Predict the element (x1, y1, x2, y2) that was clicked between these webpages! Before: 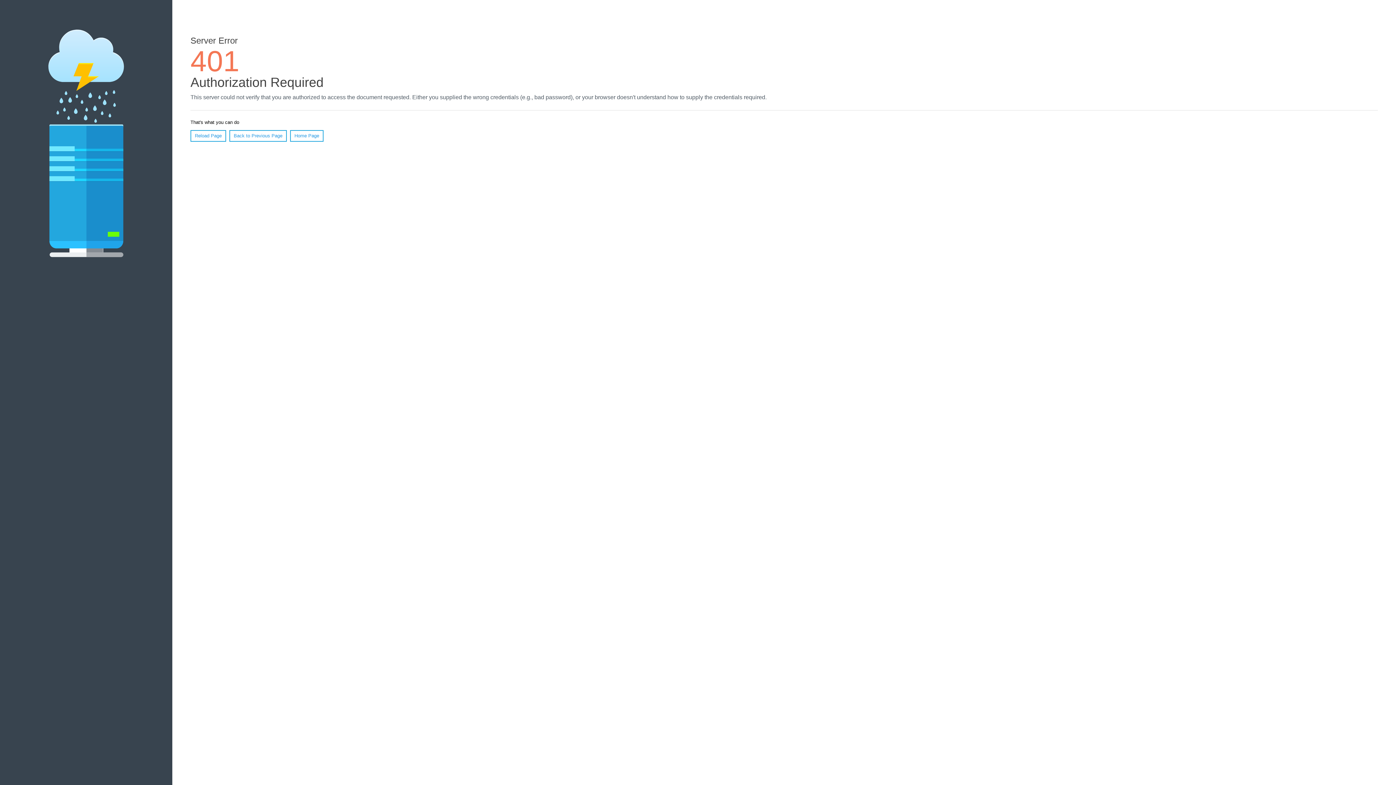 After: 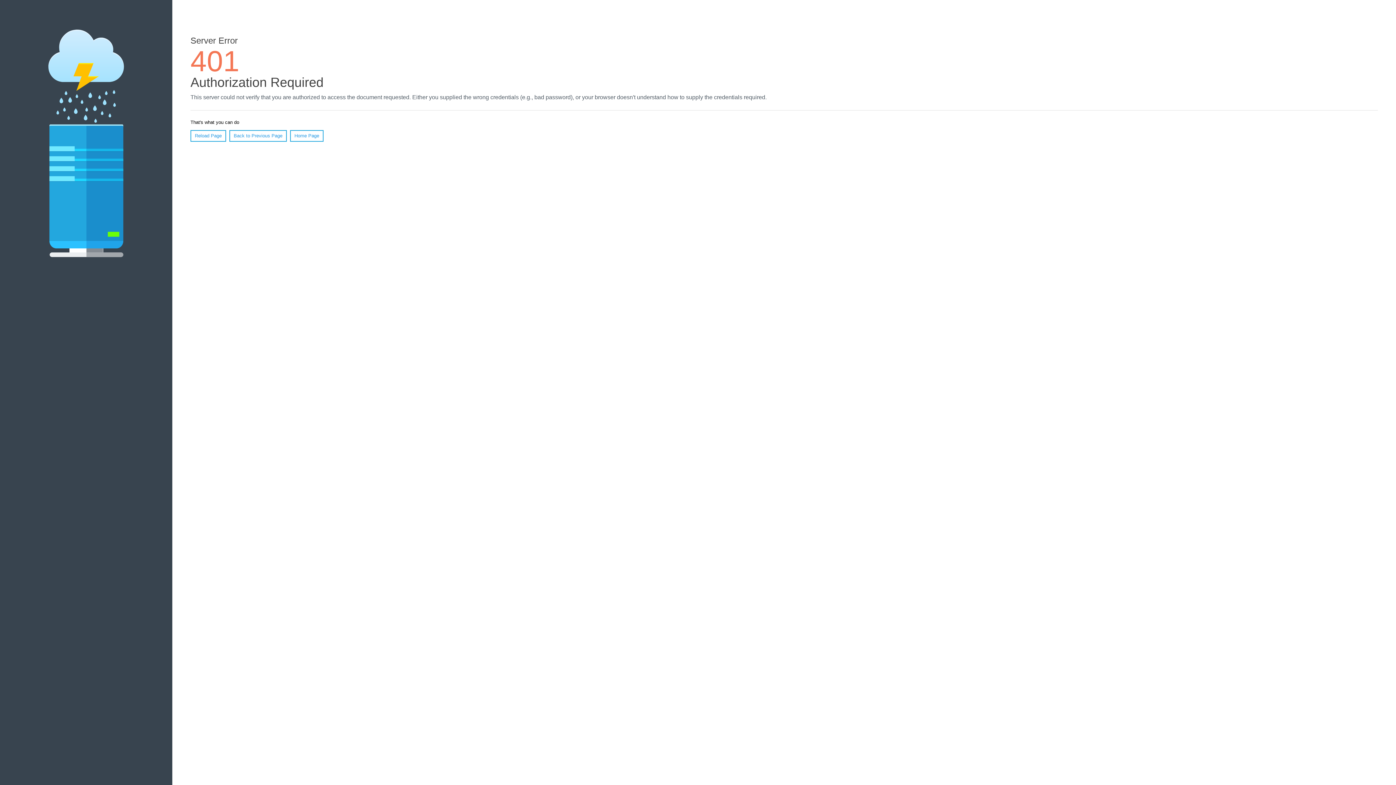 Action: label: Reload Page bbox: (190, 130, 226, 141)